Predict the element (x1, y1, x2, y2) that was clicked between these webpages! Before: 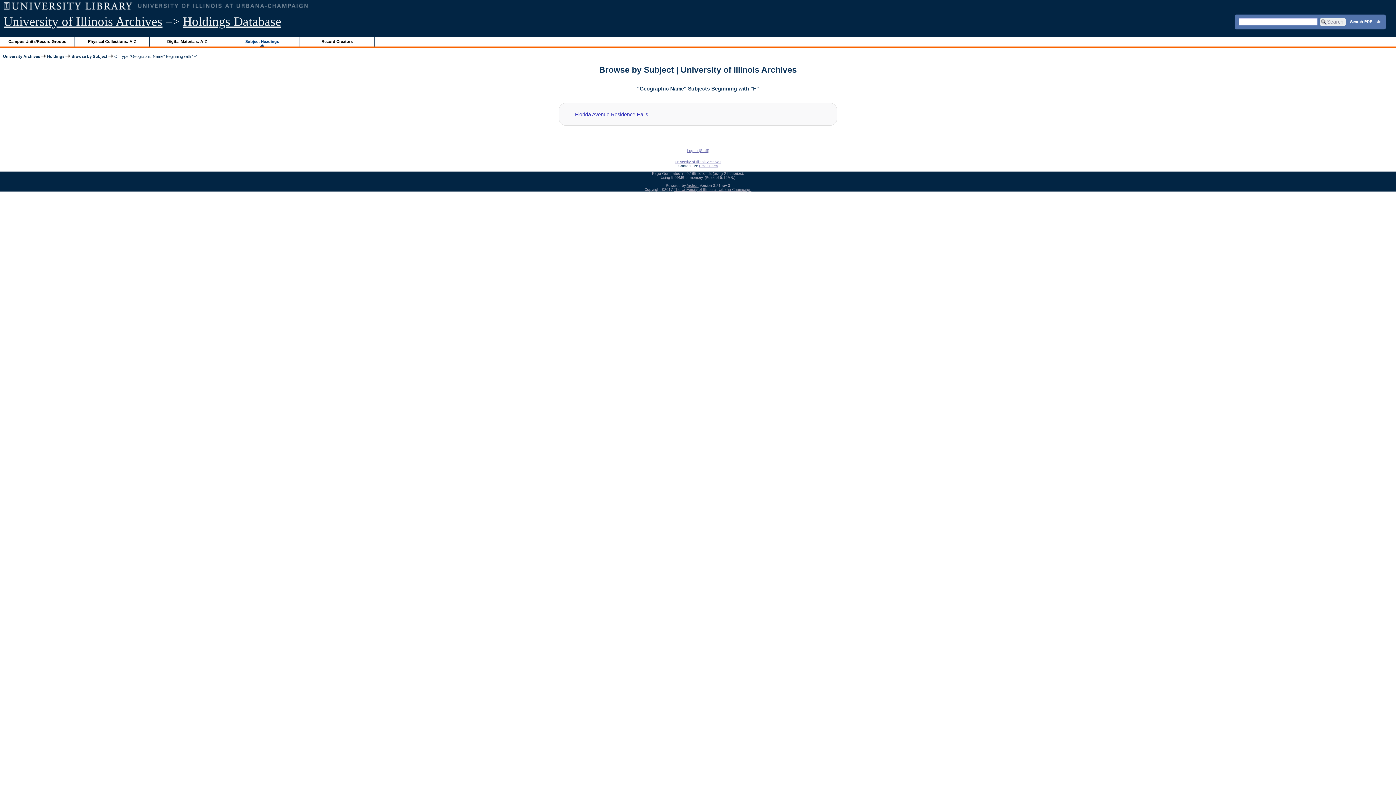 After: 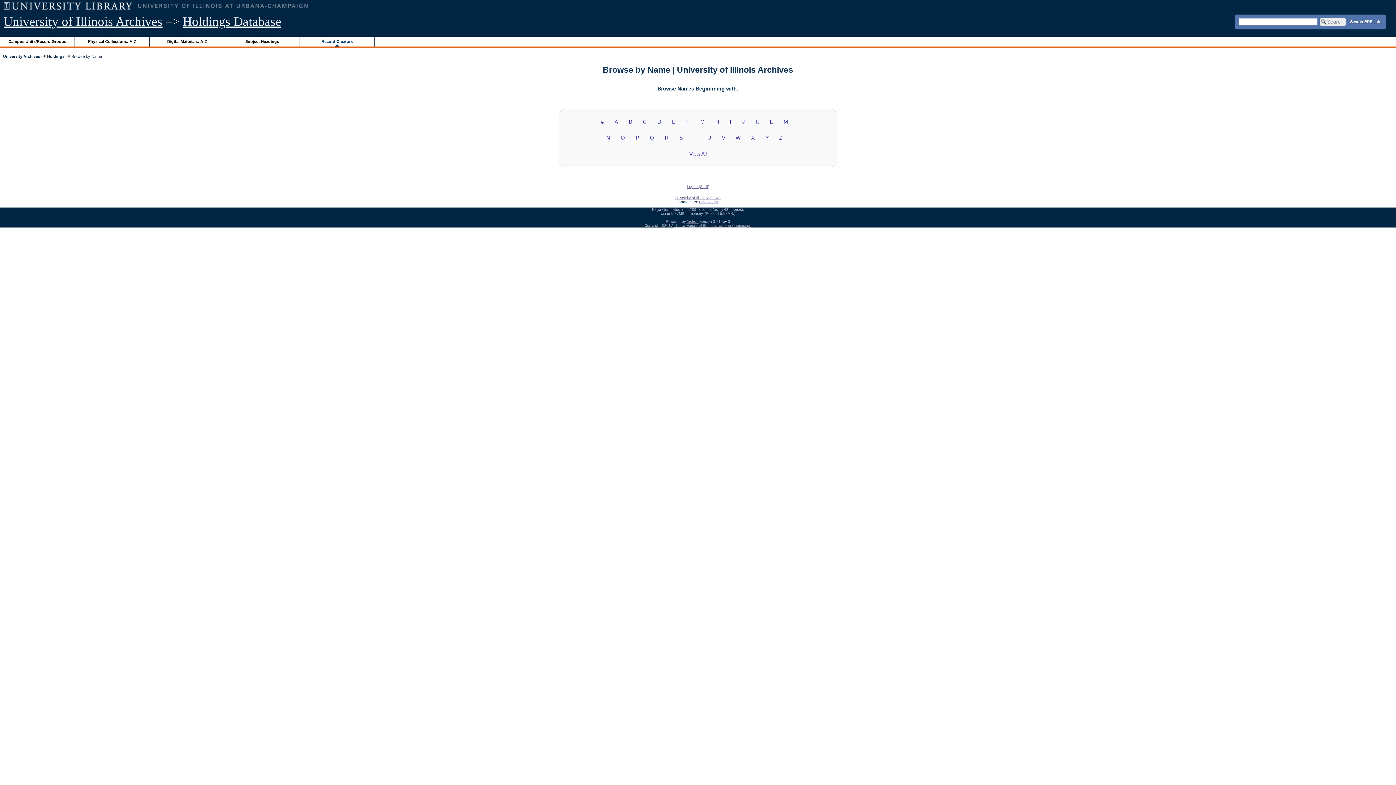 Action: bbox: (299, 36, 374, 46) label: Record Creators